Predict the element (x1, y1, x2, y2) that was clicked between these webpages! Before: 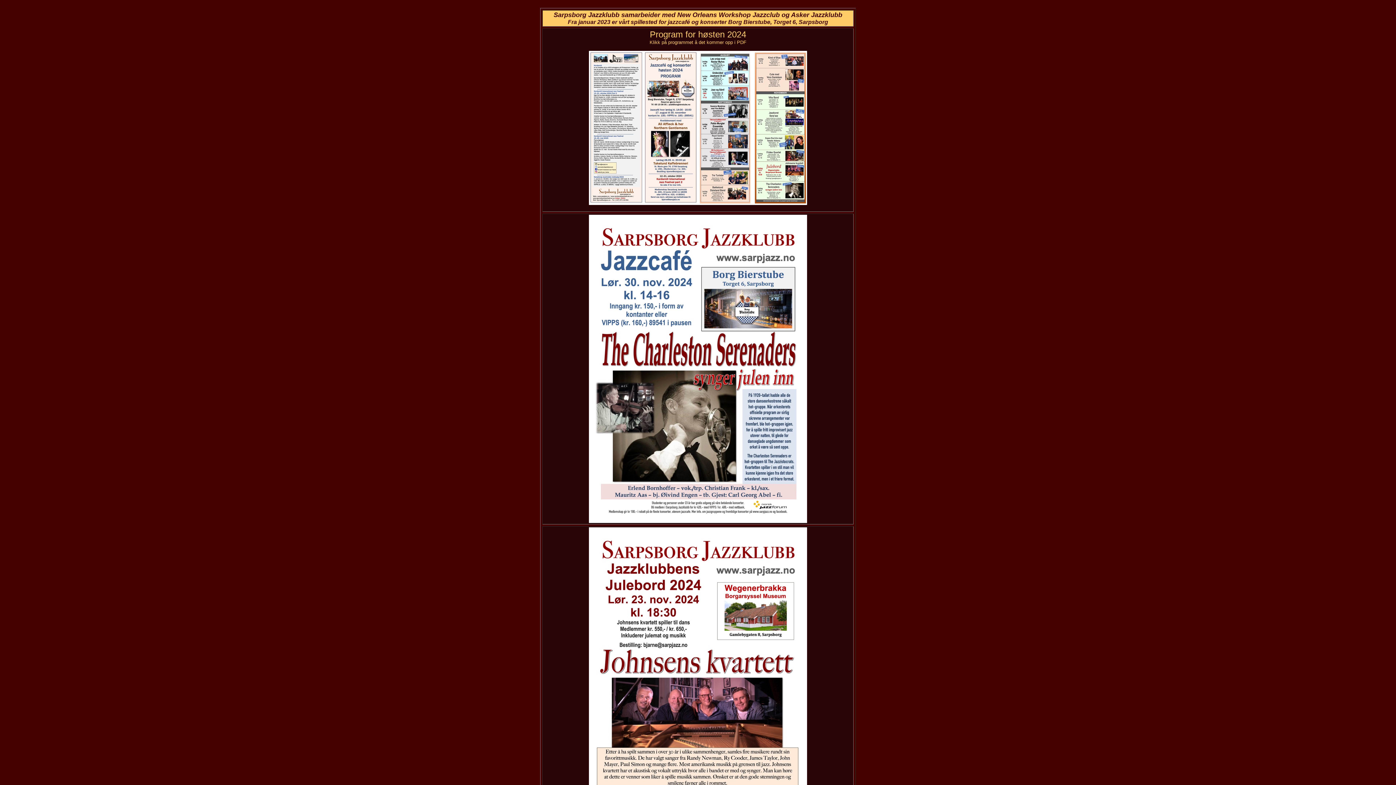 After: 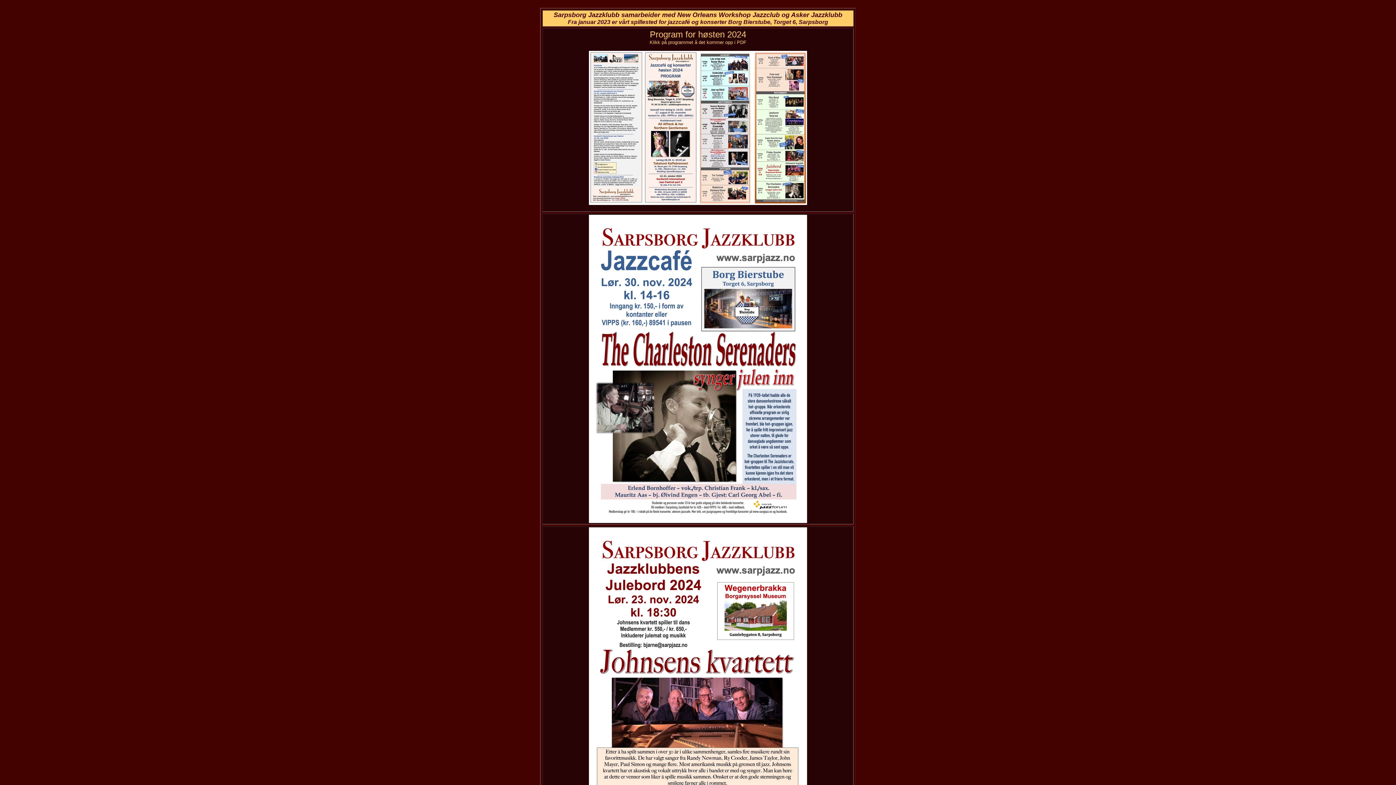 Action: bbox: (589, 200, 698, 206)